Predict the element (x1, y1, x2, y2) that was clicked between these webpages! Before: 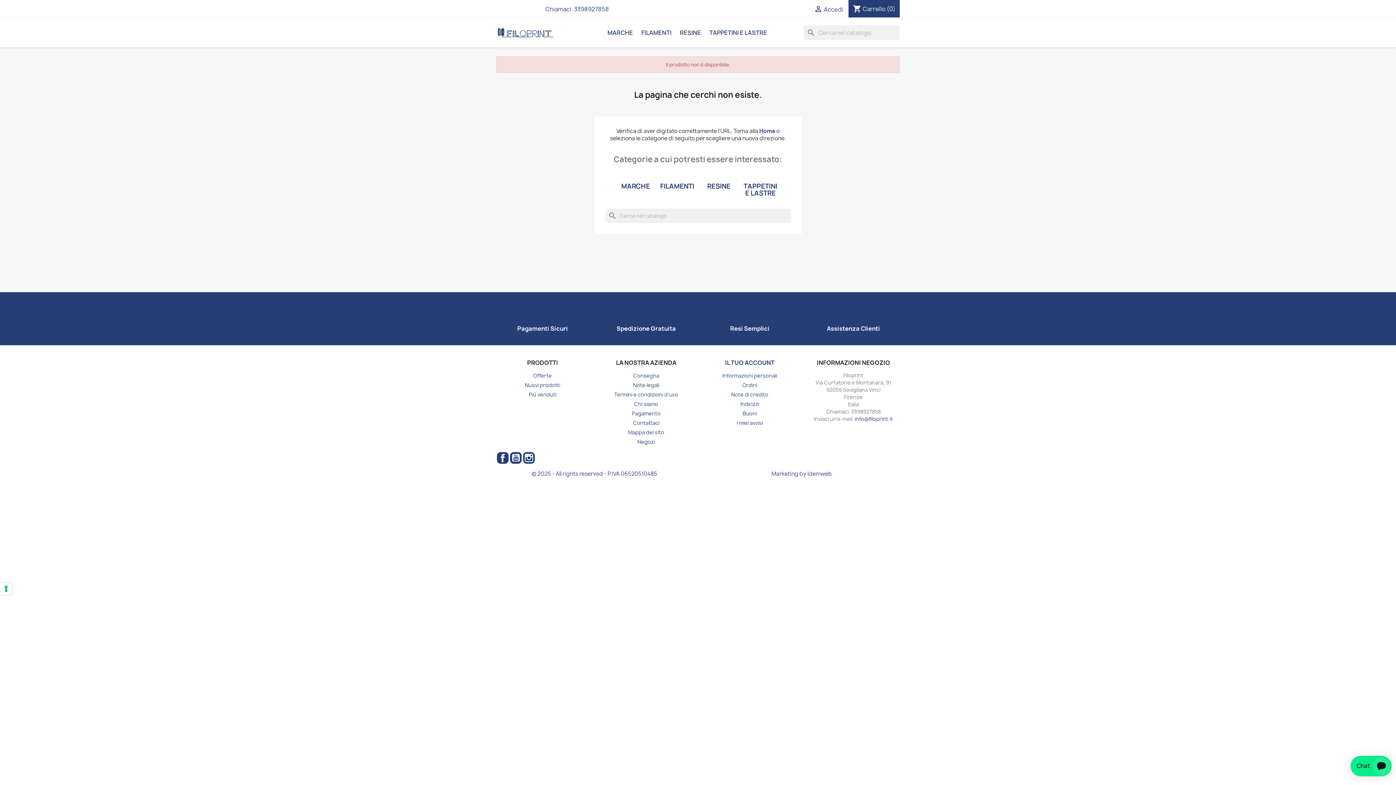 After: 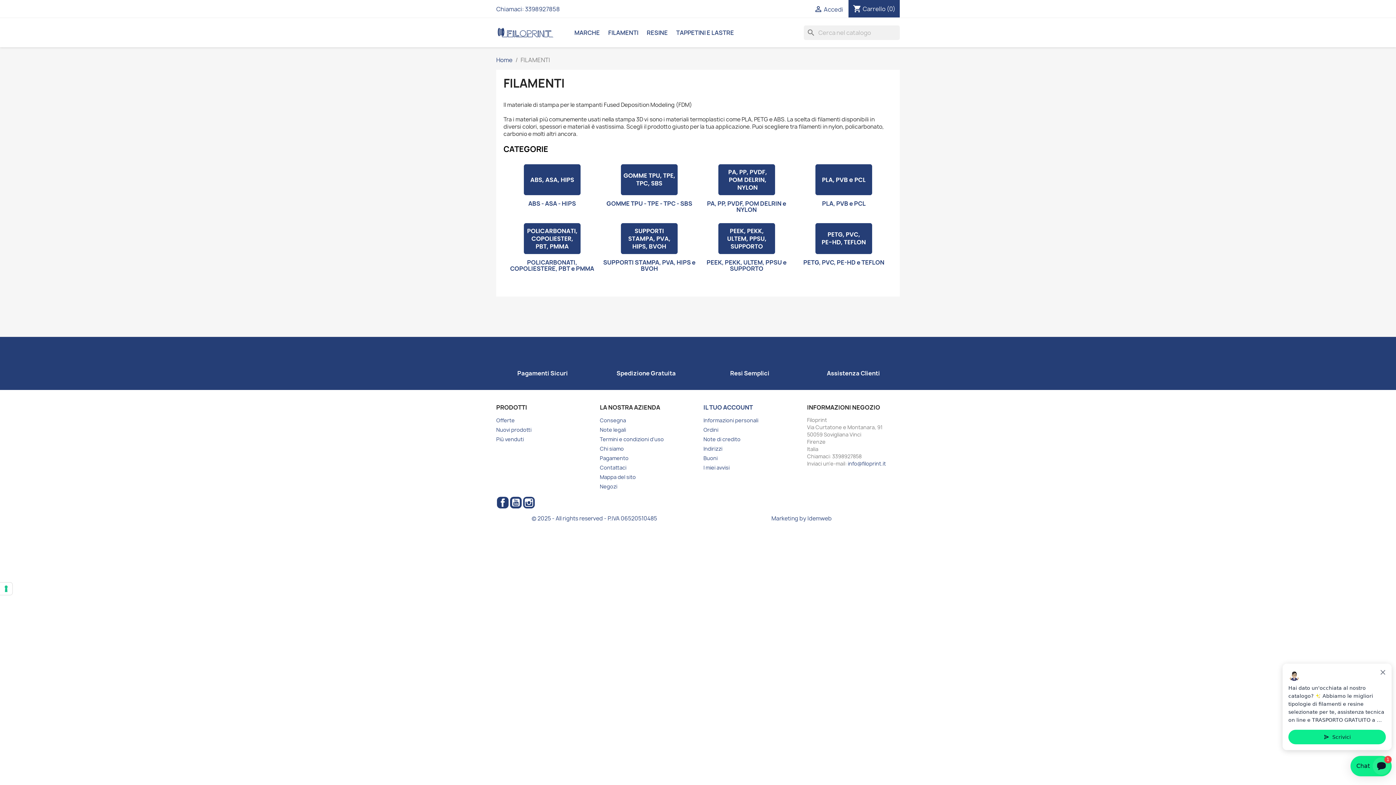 Action: bbox: (660, 181, 694, 190) label: FILAMENTI